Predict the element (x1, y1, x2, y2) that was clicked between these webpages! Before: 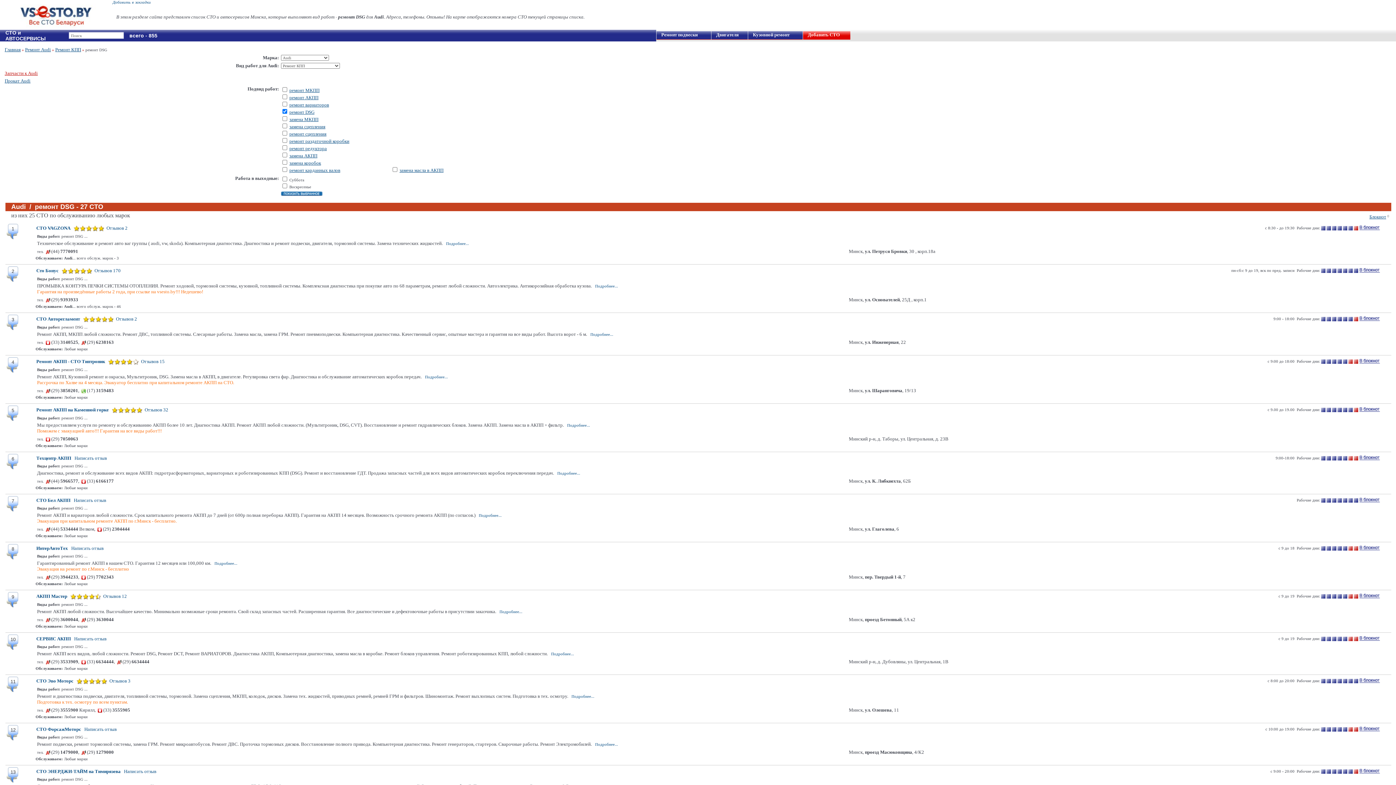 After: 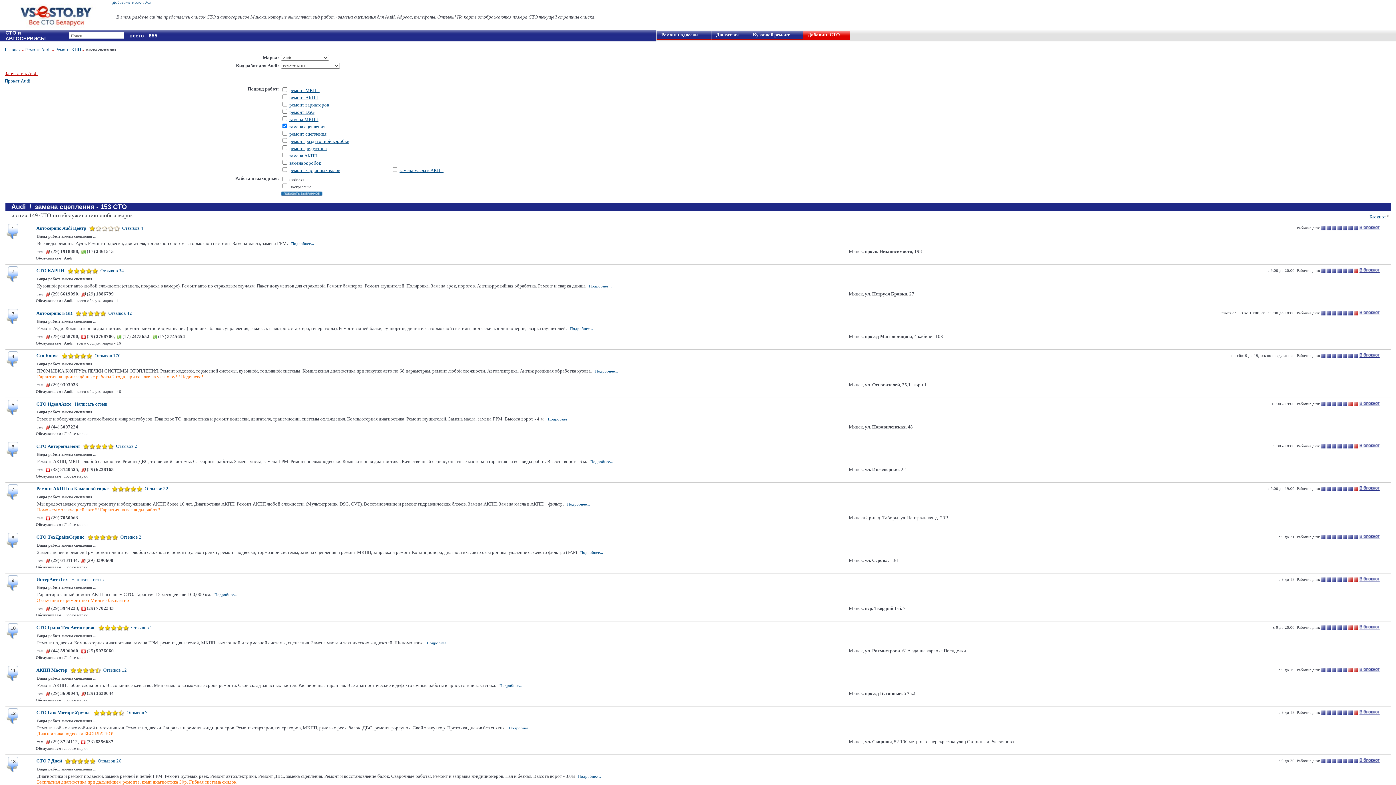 Action: bbox: (289, 124, 325, 129) label: замена сцепления